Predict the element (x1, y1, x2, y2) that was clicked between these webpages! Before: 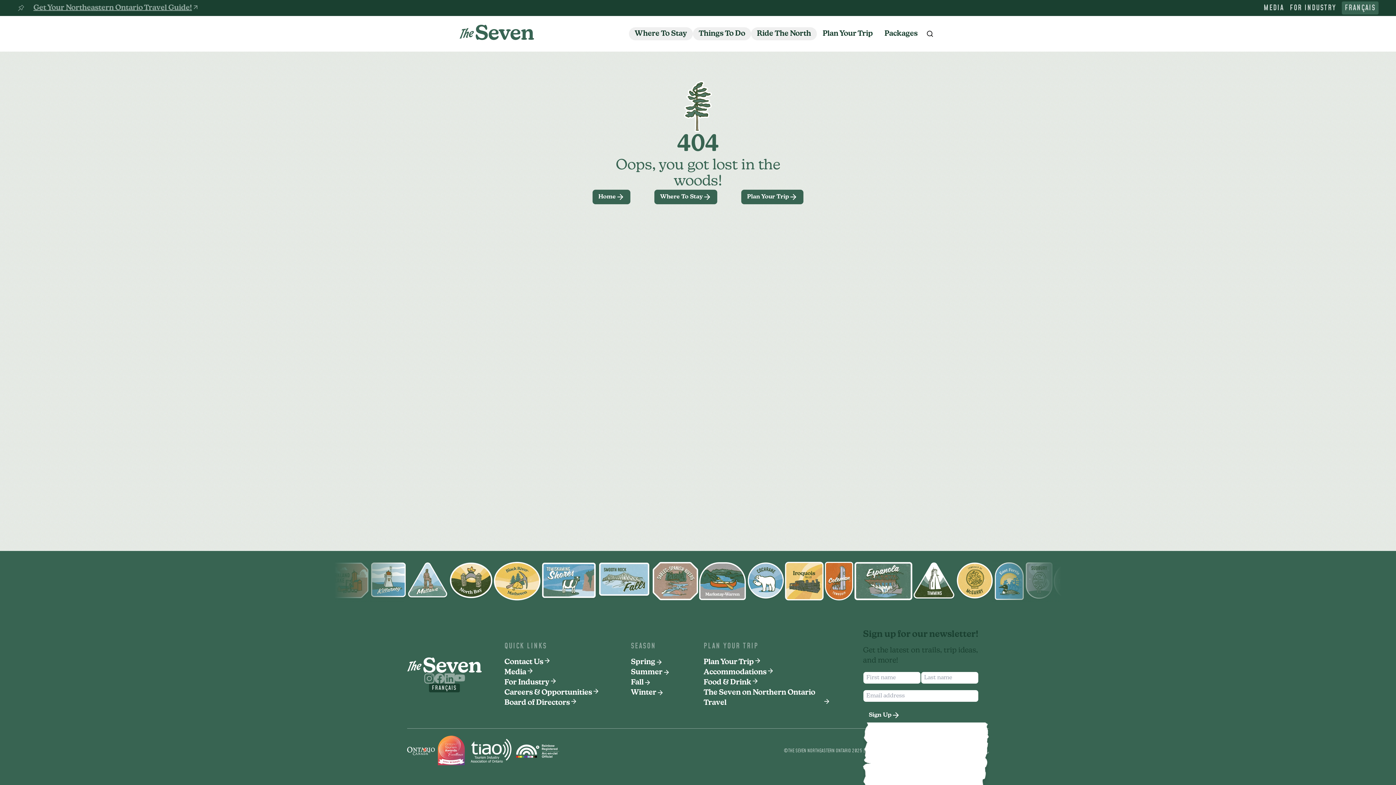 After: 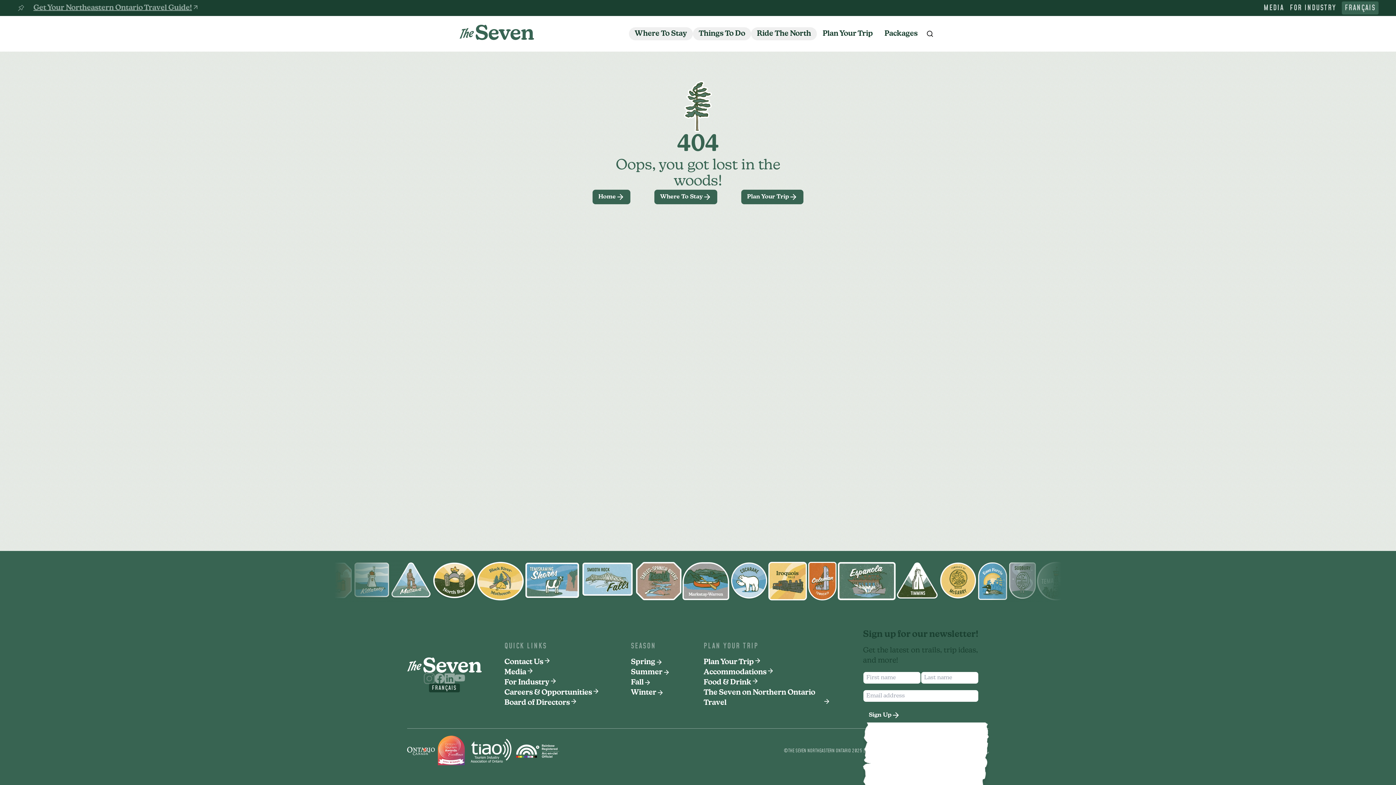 Action: bbox: (424, 673, 434, 684)